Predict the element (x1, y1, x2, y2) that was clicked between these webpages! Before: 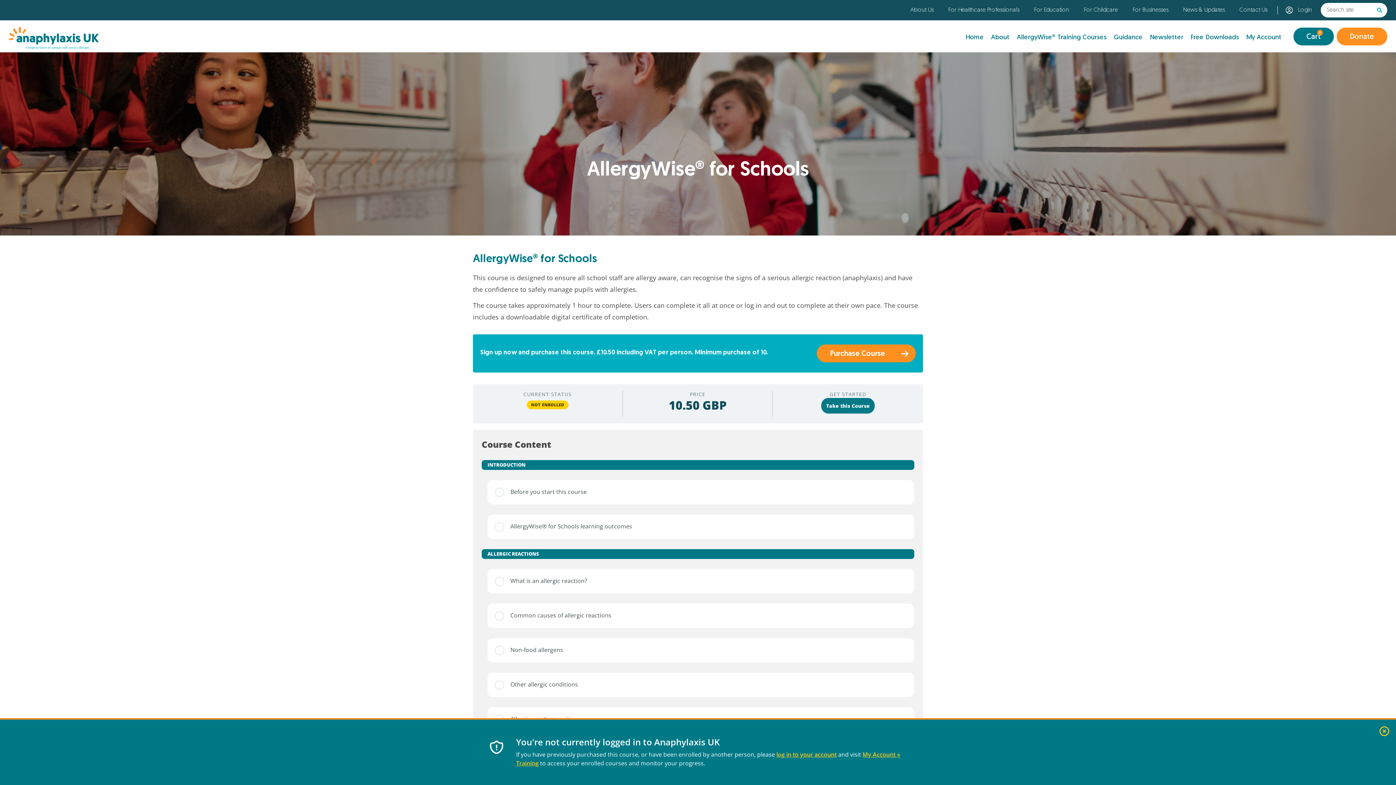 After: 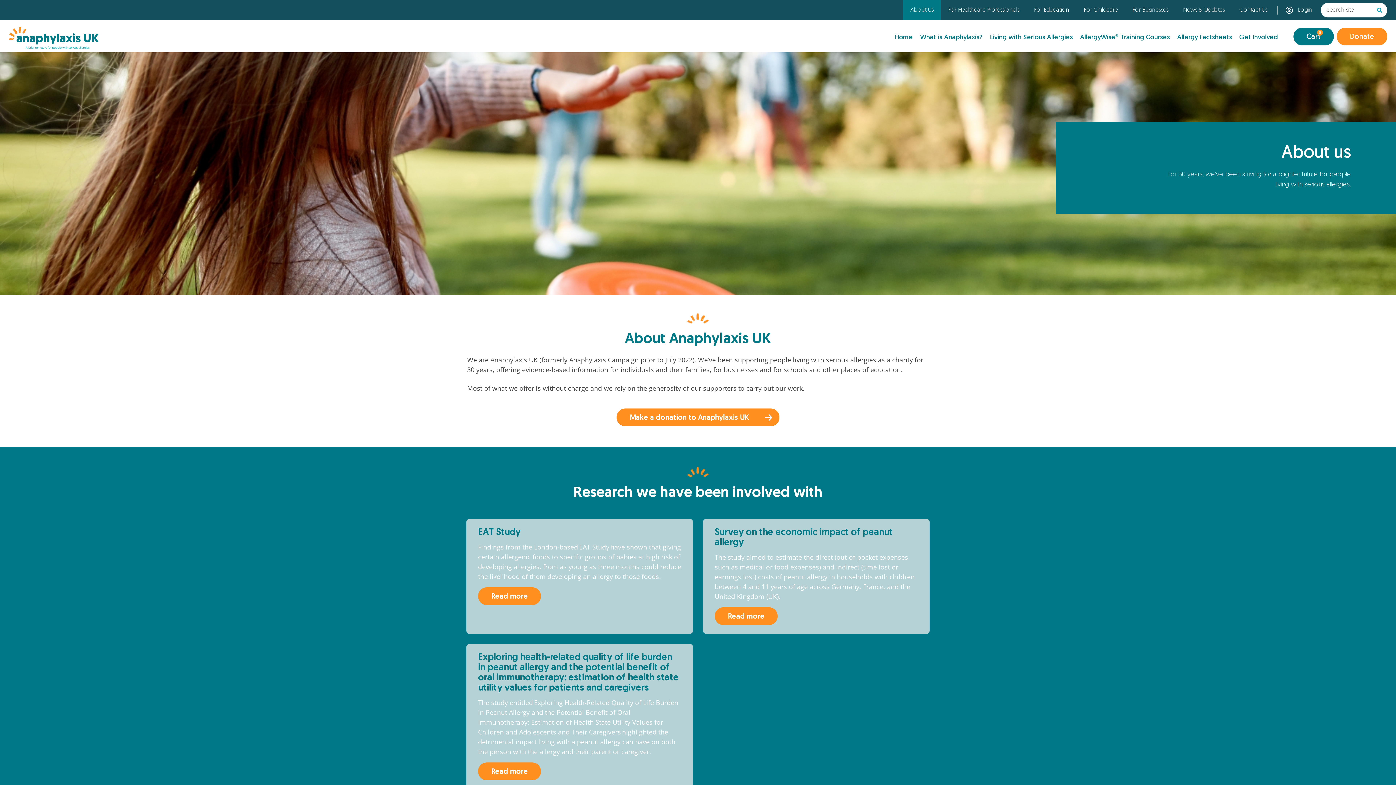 Action: bbox: (910, 5, 933, 14) label: About Us